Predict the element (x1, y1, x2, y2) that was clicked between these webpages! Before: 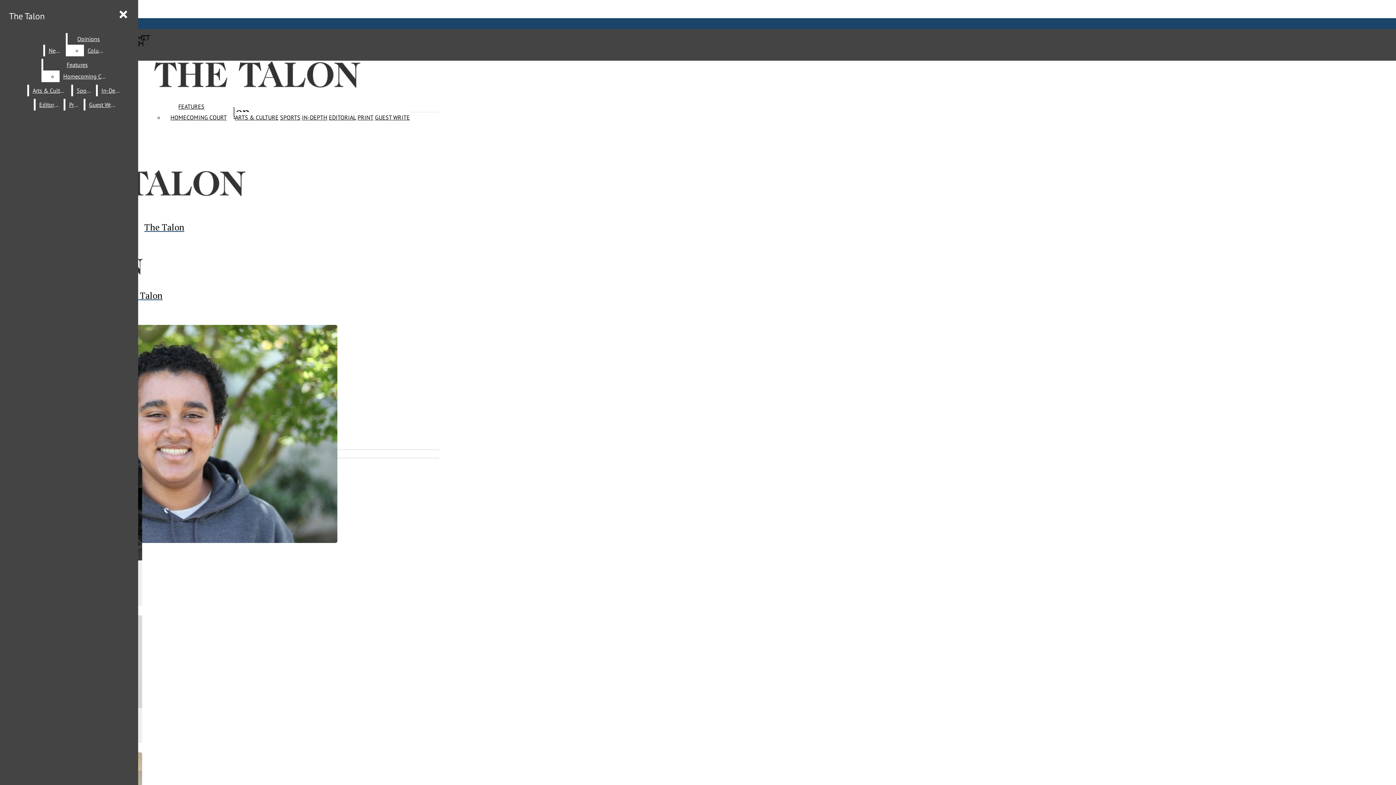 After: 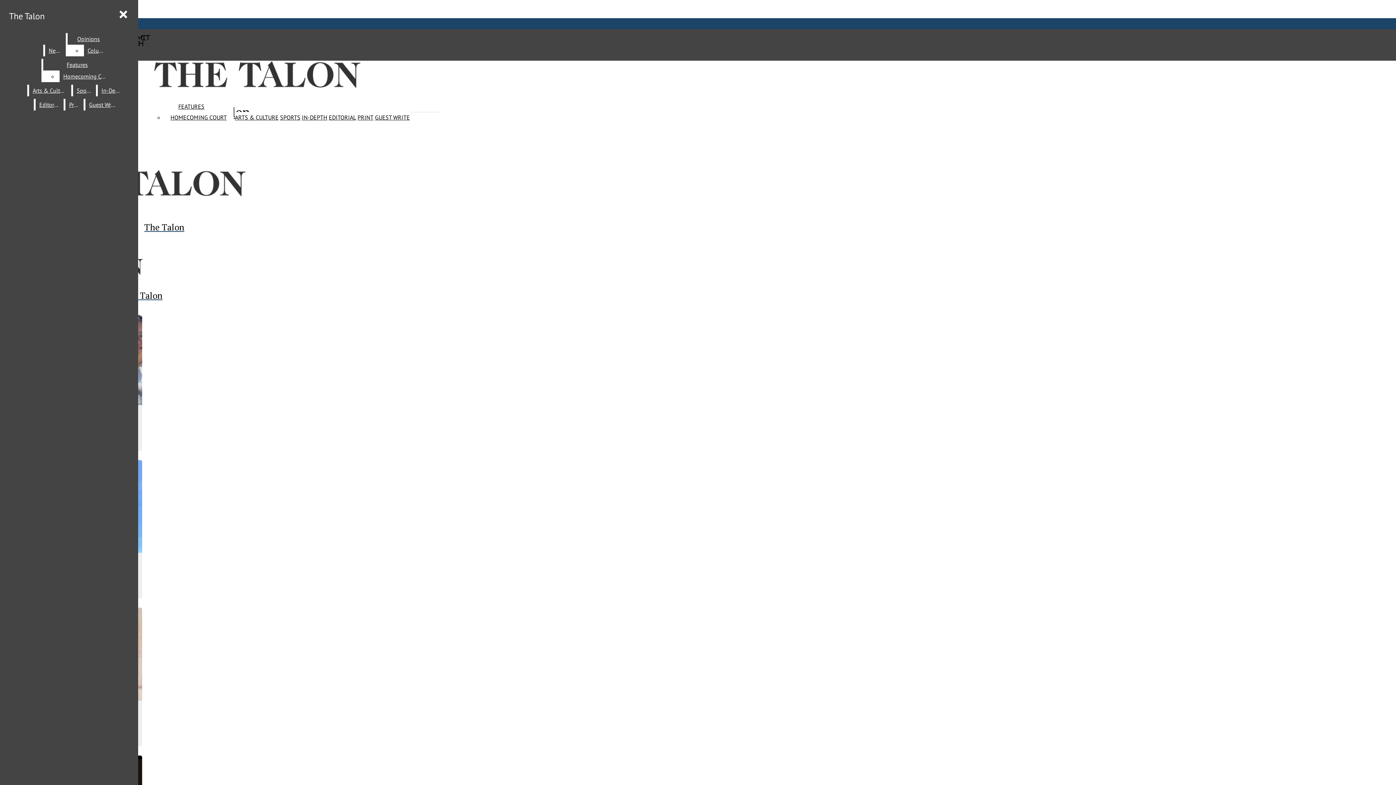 Action: label: FEATURES bbox: (178, 102, 204, 110)